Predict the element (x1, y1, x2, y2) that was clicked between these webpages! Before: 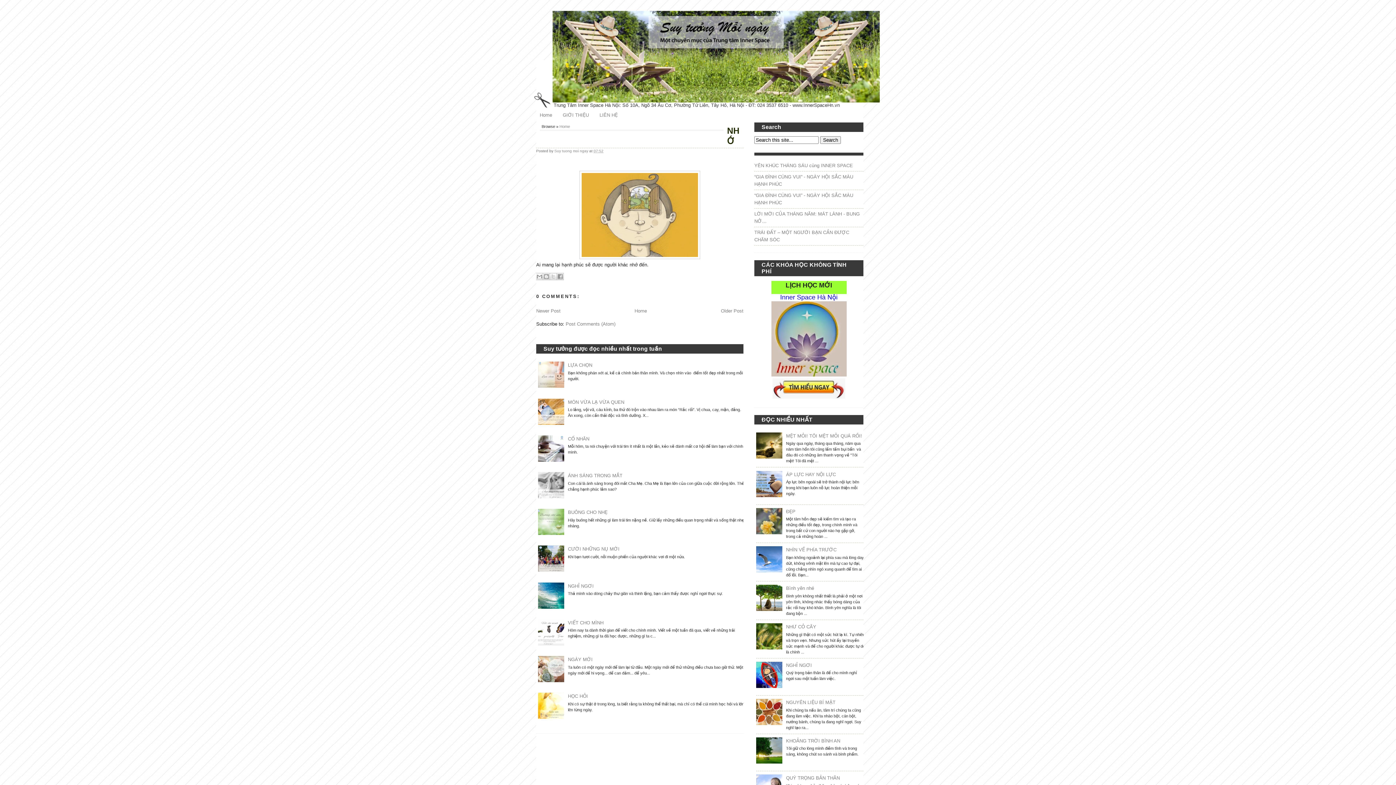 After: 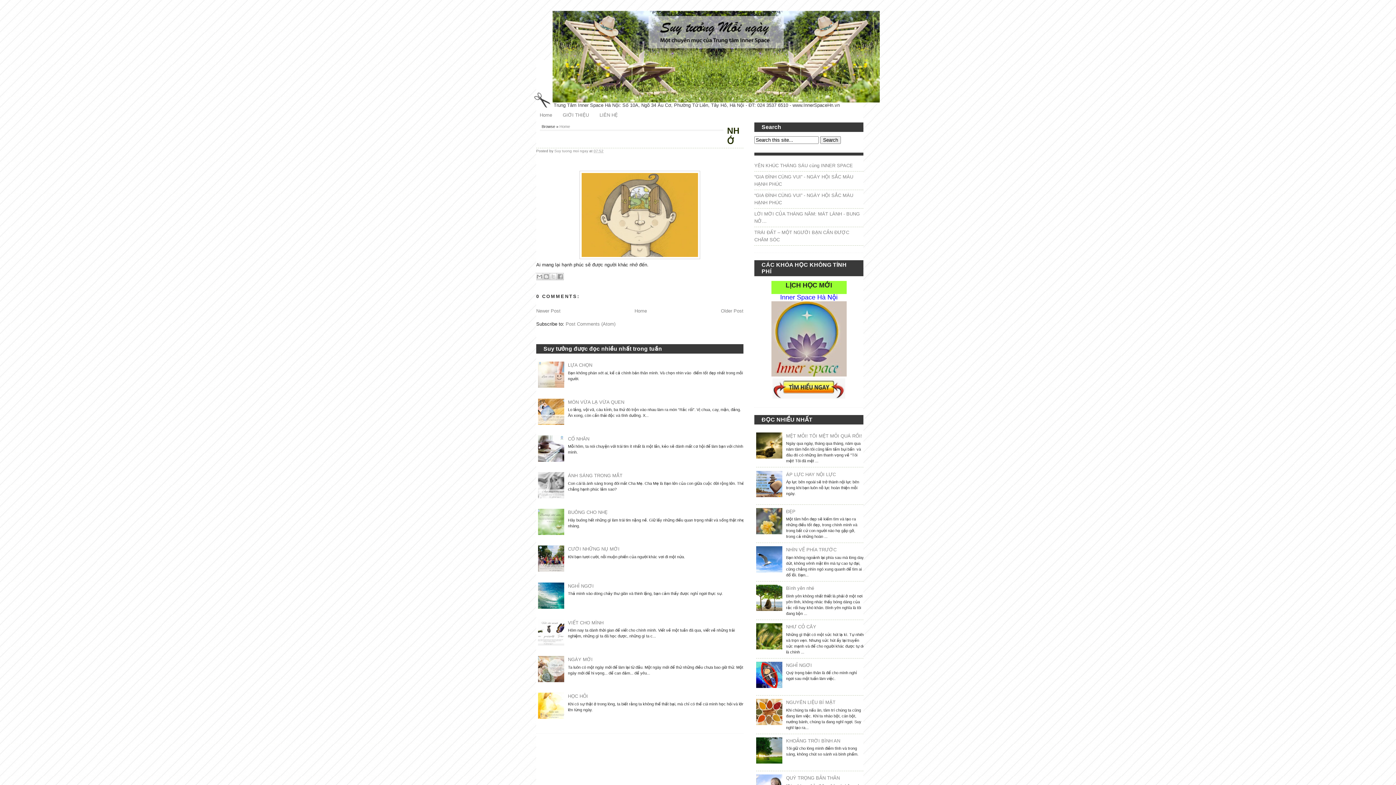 Action: bbox: (771, 372, 846, 377)